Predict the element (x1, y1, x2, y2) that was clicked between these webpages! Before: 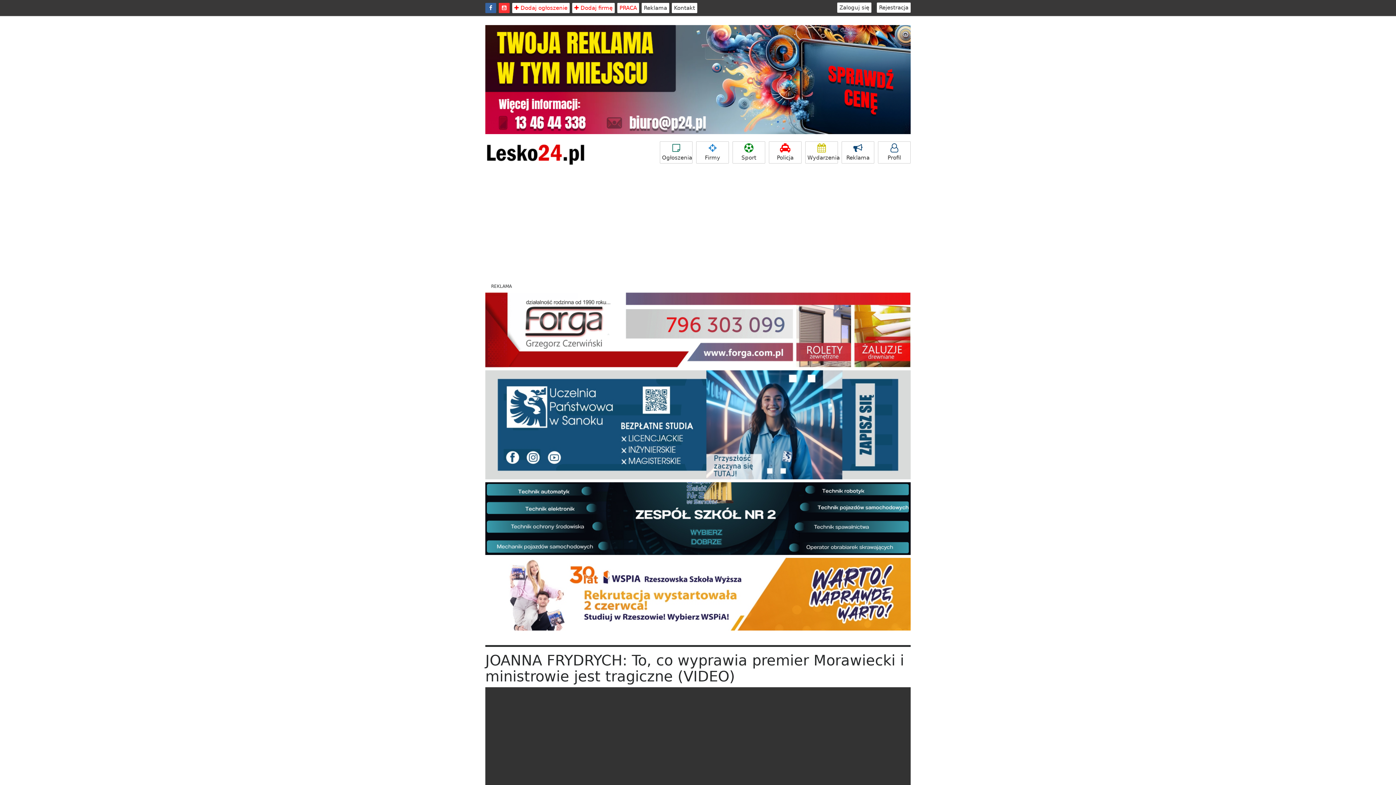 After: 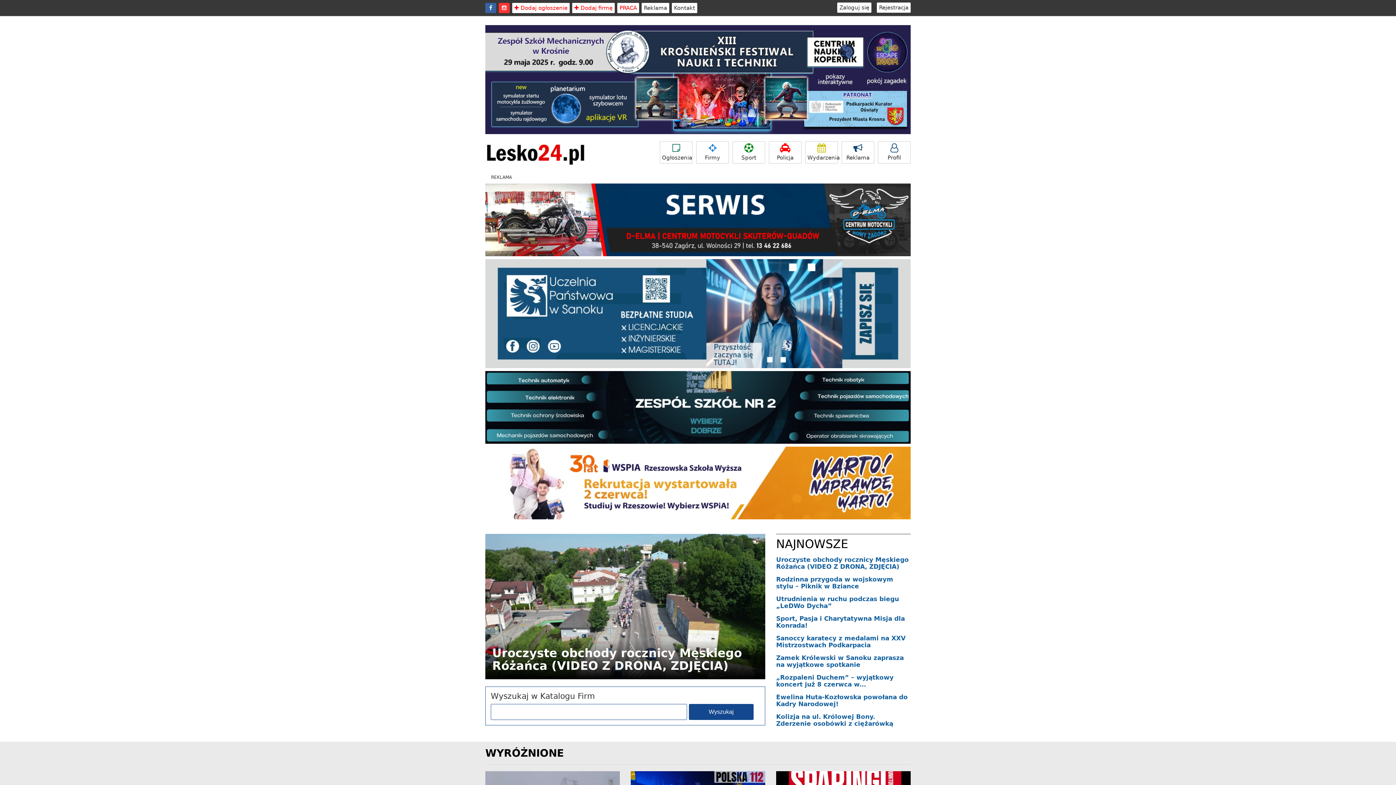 Action: label: PRACA bbox: (617, 2, 639, 13)